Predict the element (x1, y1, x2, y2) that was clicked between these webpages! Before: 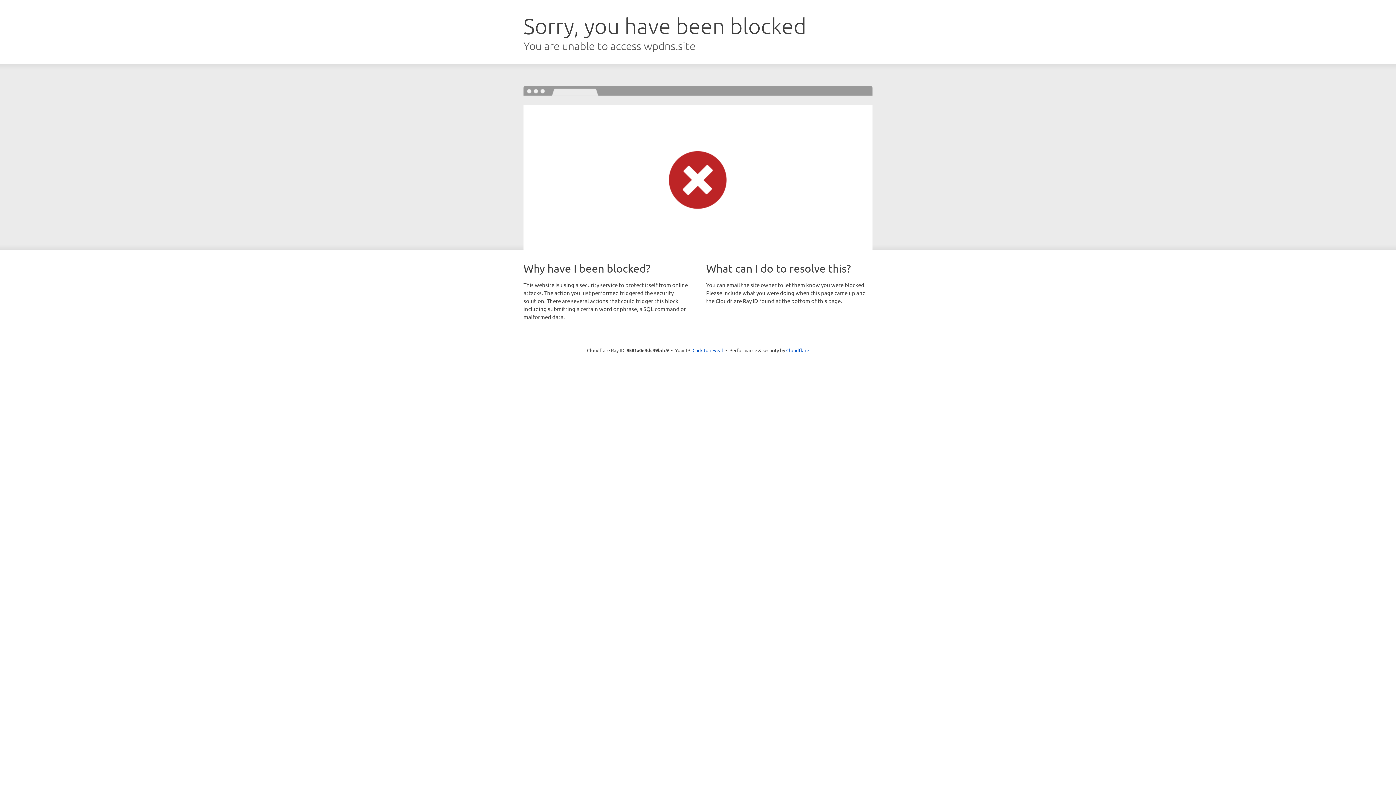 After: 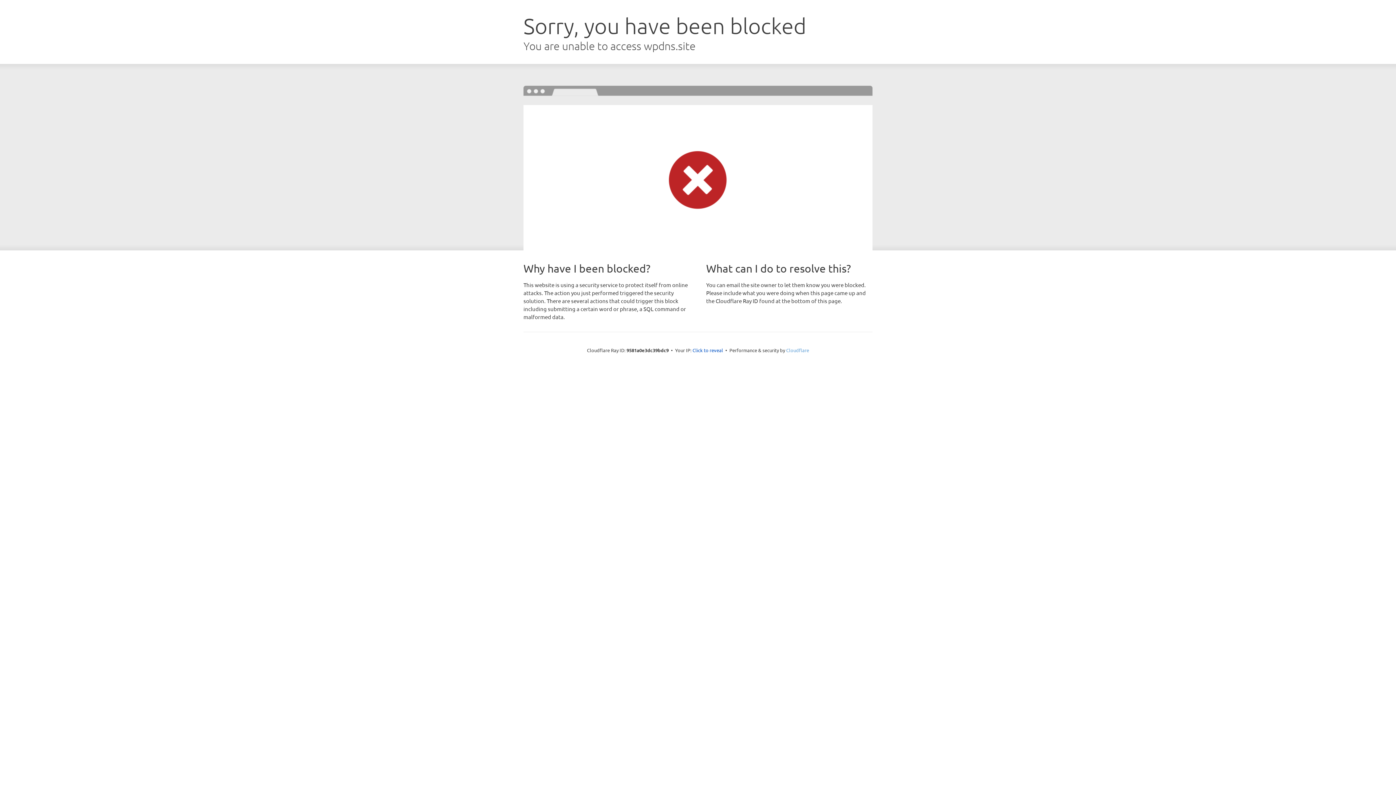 Action: label: Cloudflare bbox: (786, 347, 809, 353)